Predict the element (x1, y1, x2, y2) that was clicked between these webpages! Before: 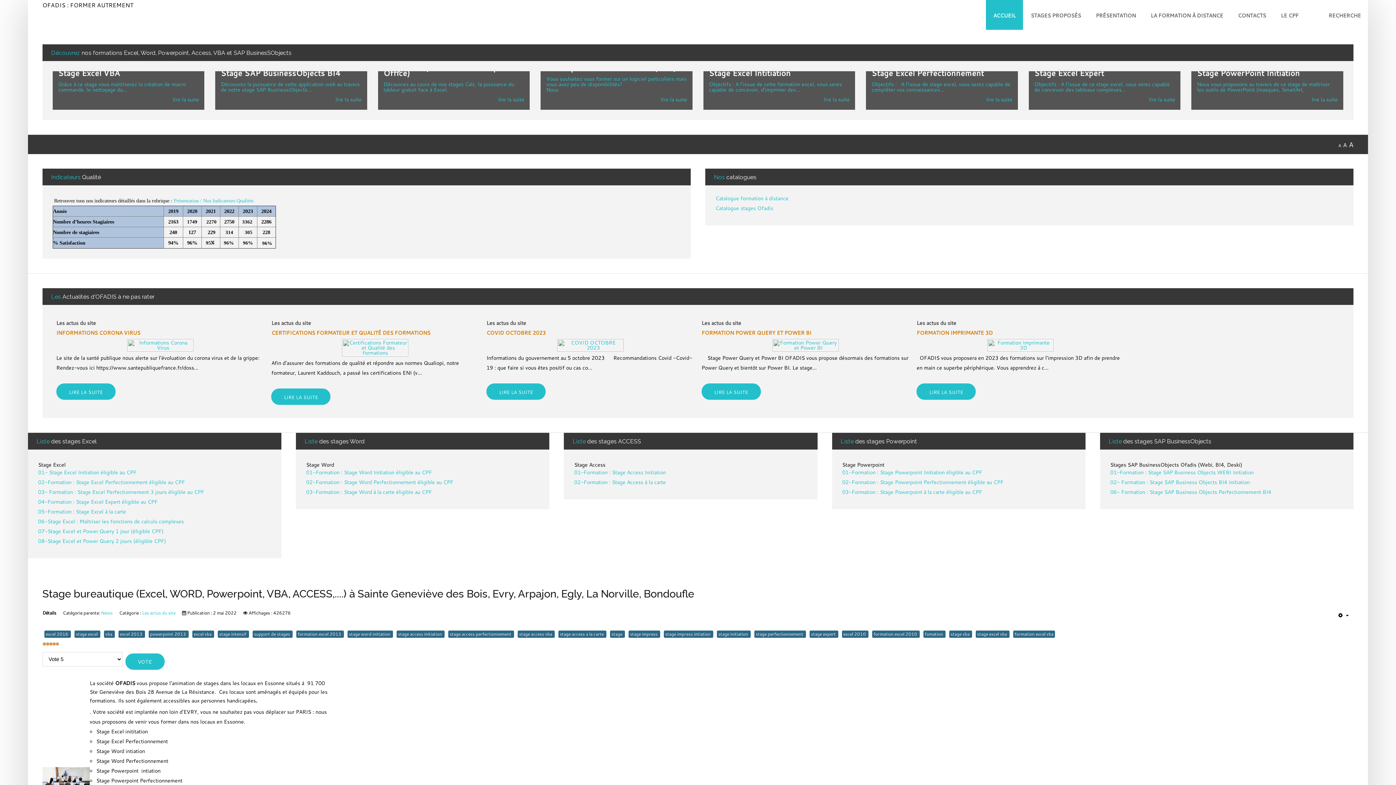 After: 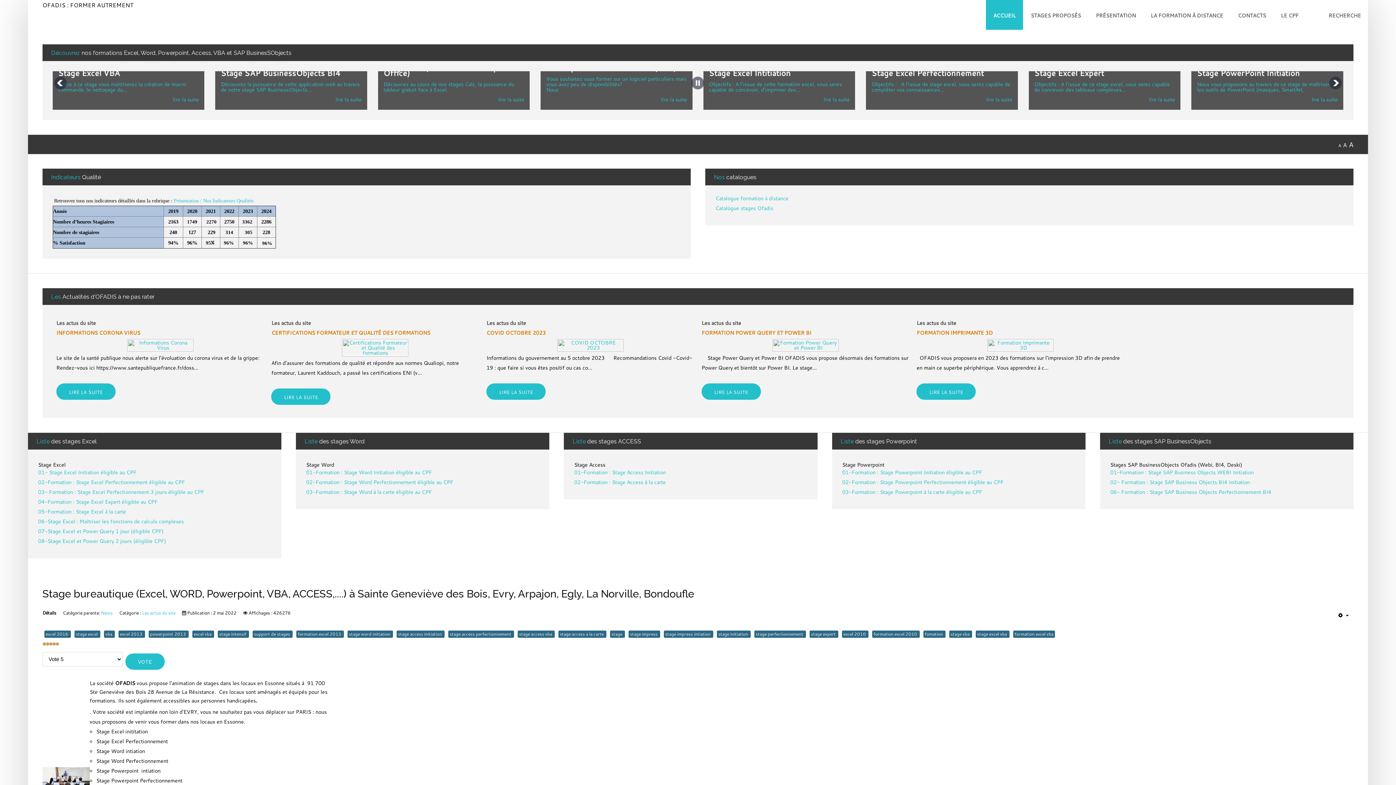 Action: label: lire la suite bbox: (1149, 96, 1175, 104)